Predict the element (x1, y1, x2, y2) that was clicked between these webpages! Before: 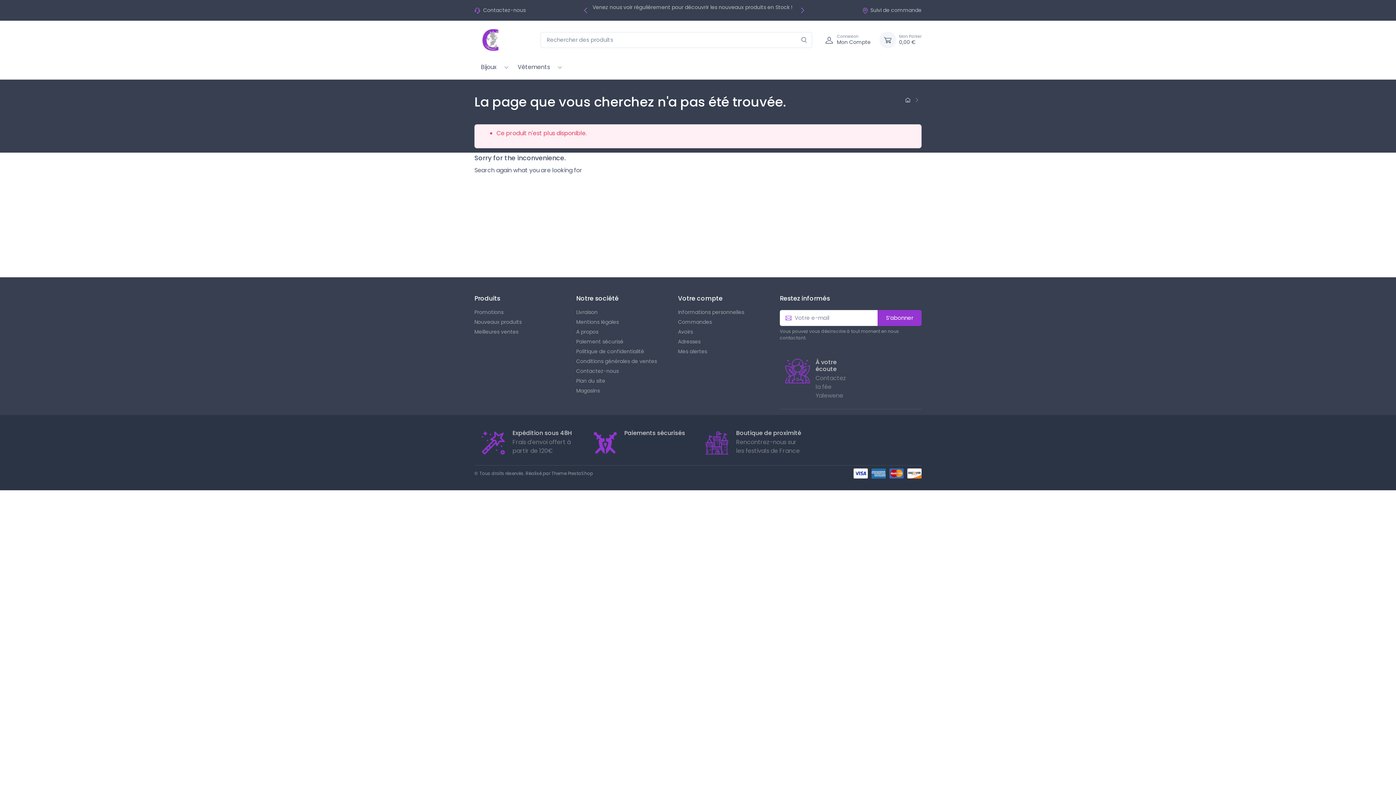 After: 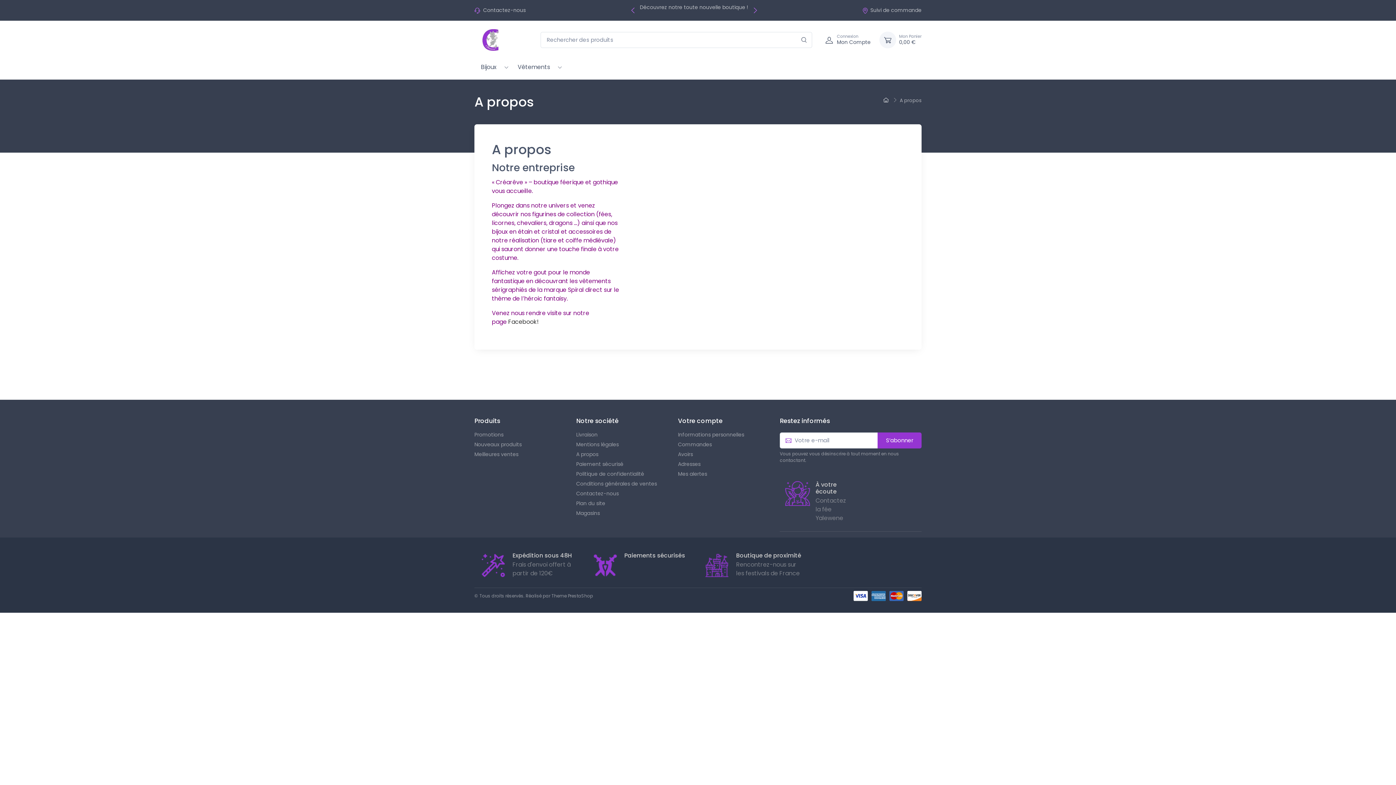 Action: bbox: (576, 328, 667, 335) label: A propos